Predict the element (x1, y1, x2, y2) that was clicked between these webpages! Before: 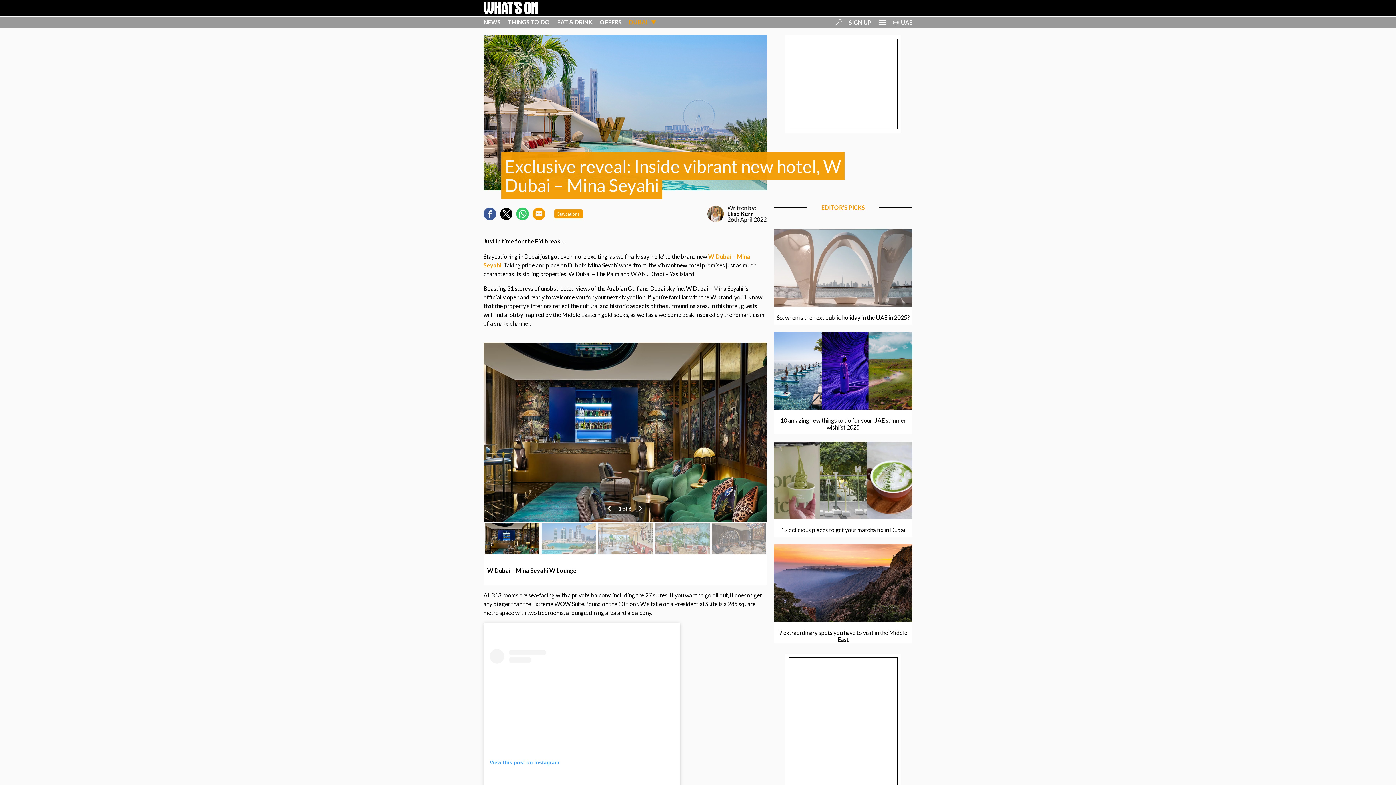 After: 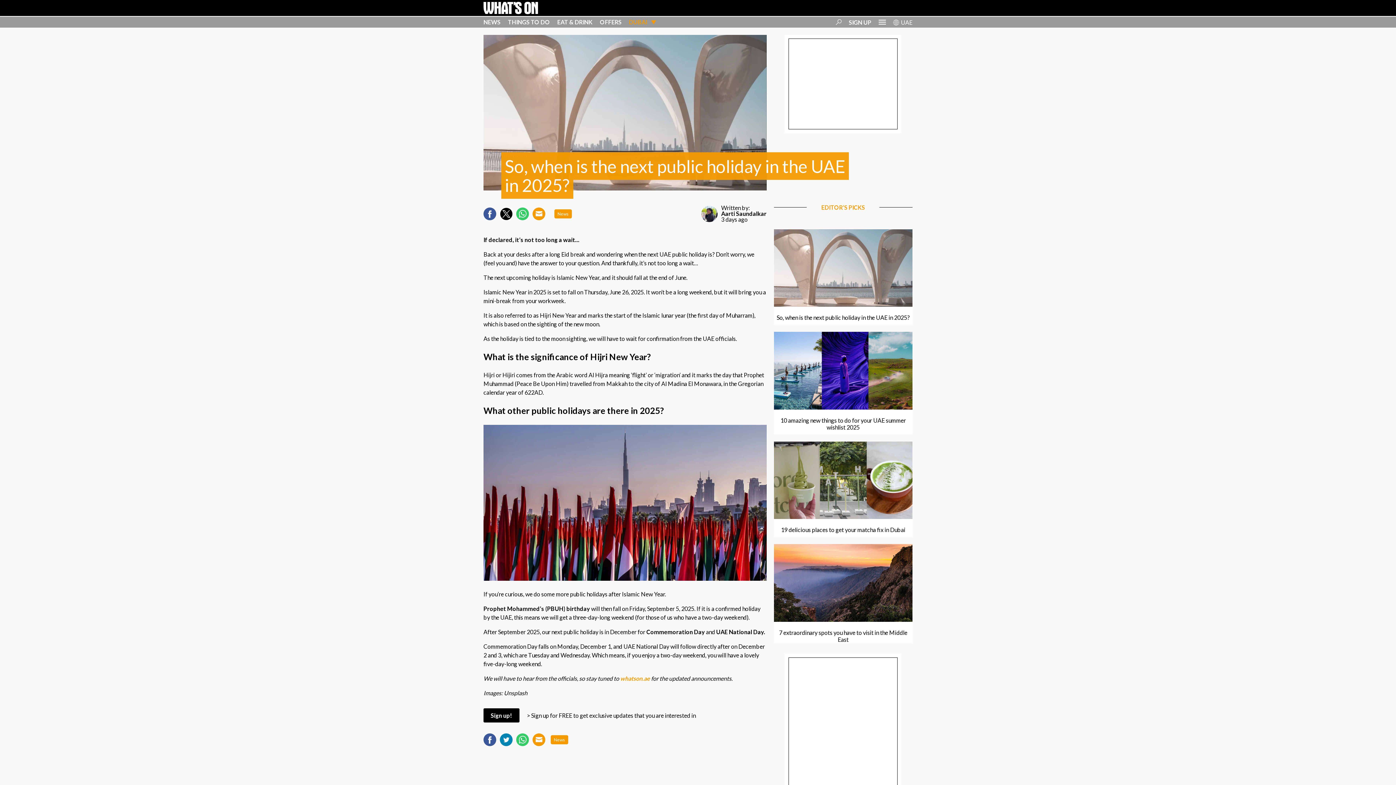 Action: bbox: (776, 314, 909, 321) label: So, when is the next public holiday in the UAE in 2025?